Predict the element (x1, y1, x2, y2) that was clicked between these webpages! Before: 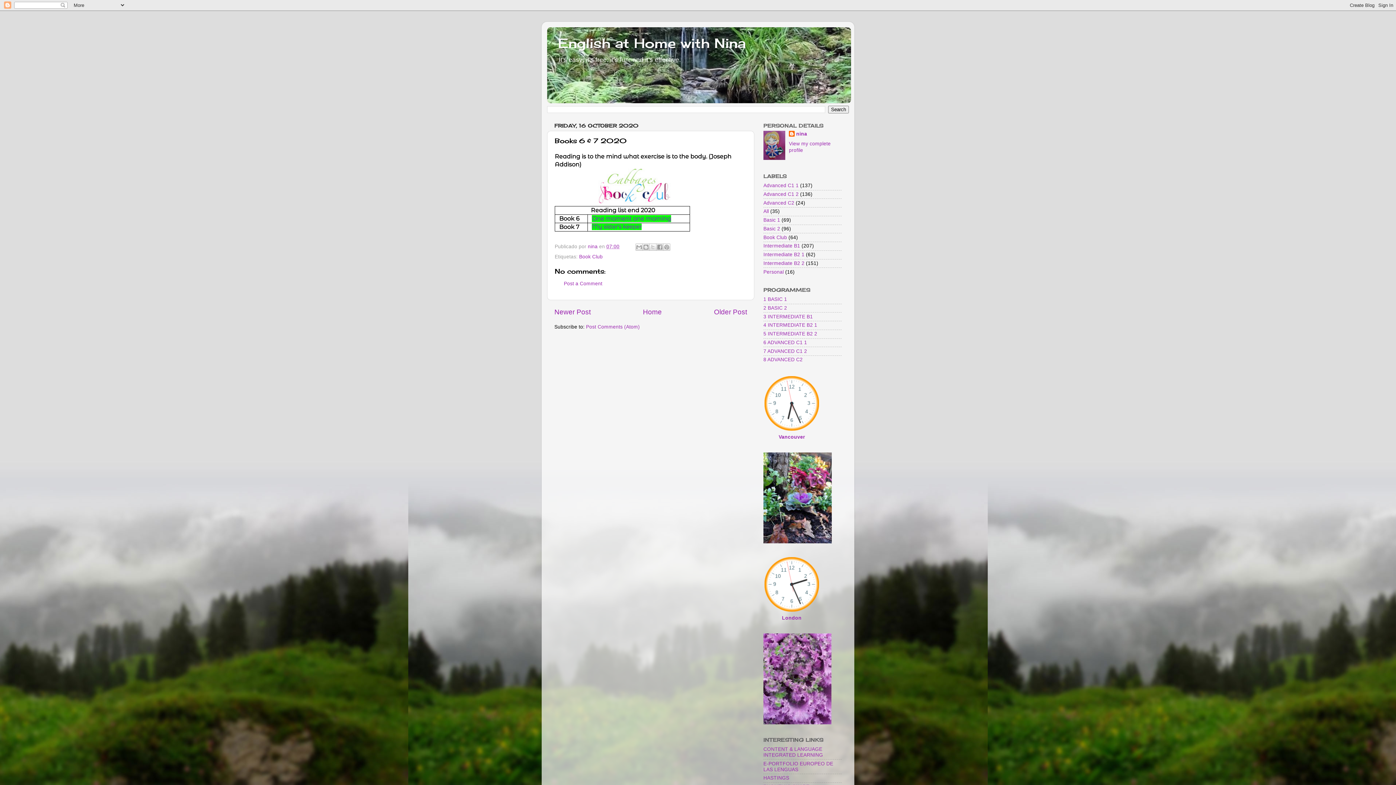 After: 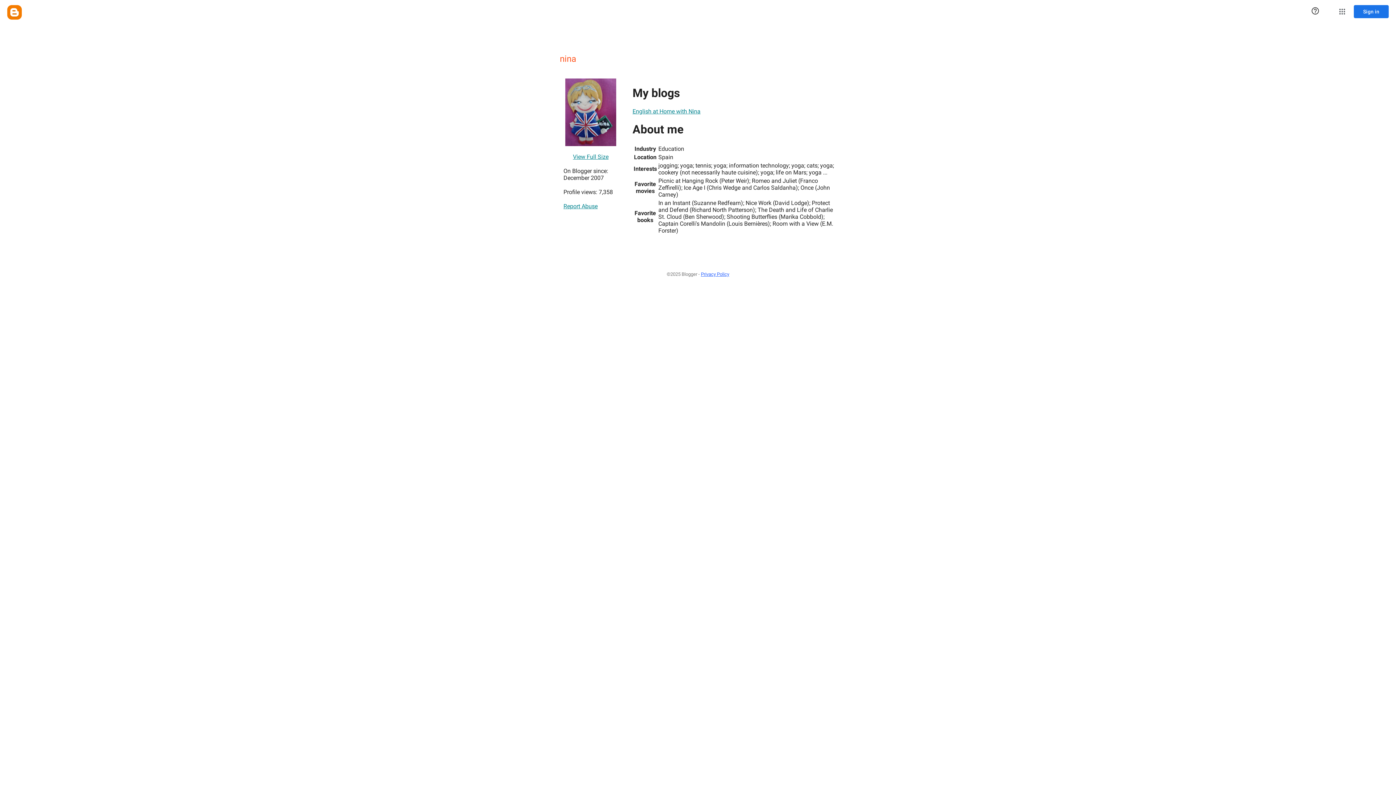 Action: label: nina  bbox: (588, 244, 599, 249)